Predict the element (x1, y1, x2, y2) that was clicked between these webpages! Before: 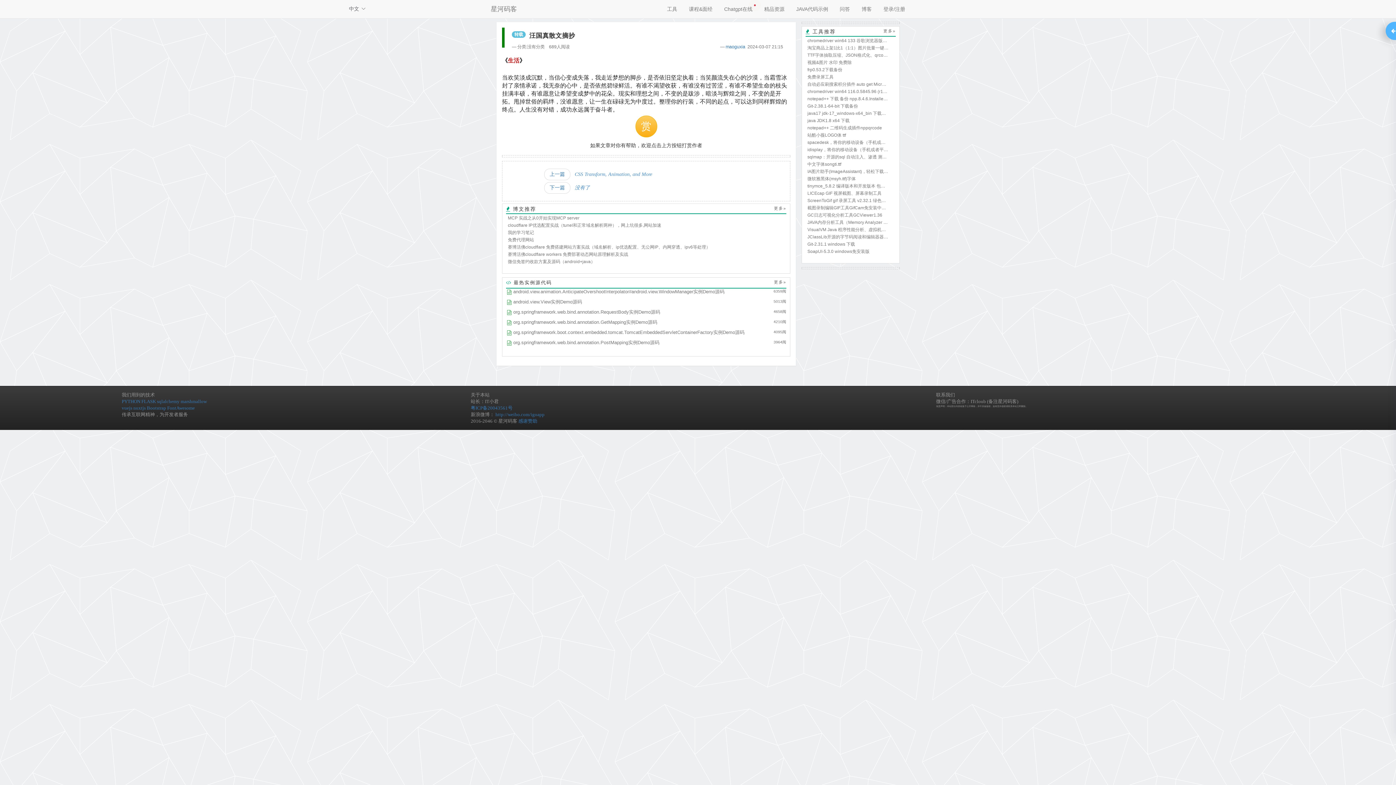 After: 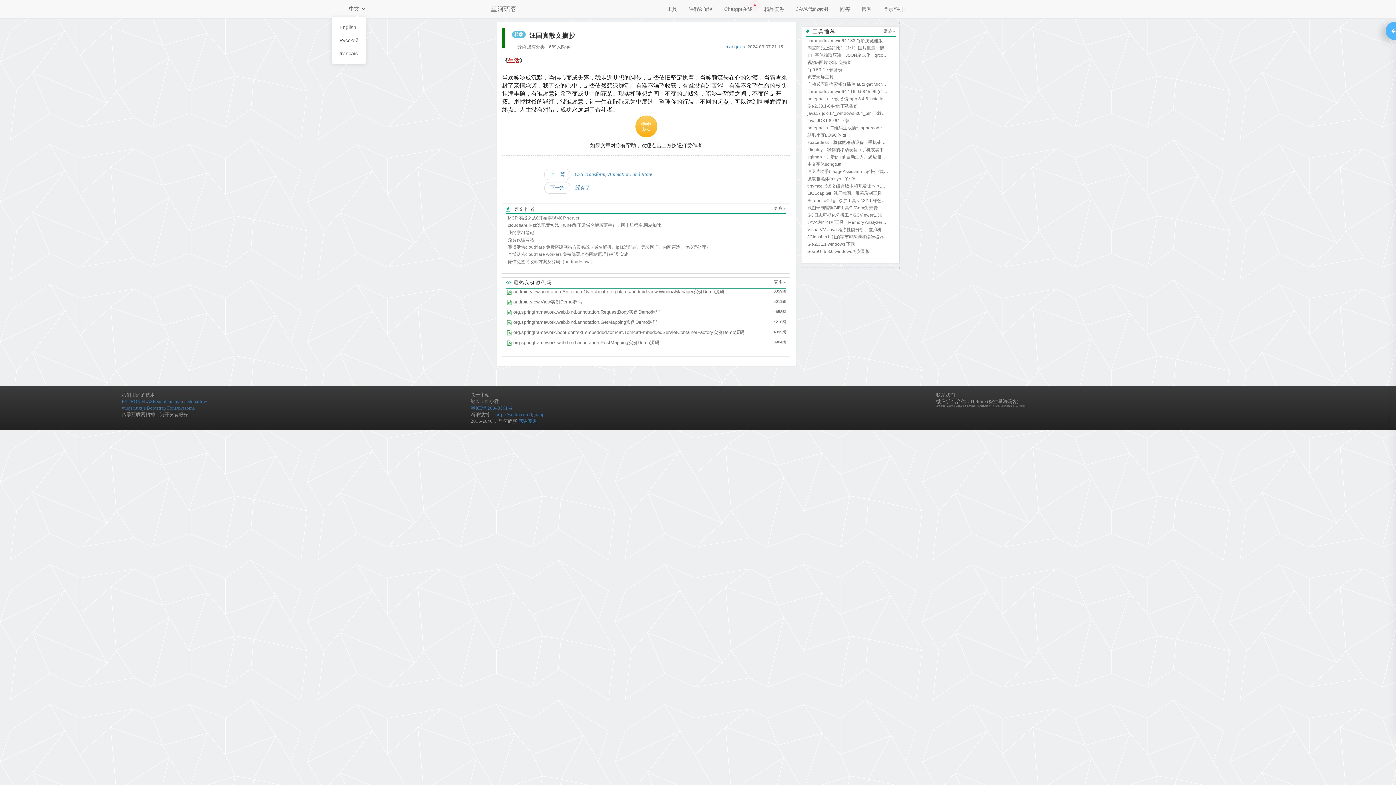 Action: label: 中文 bbox: (349, 5, 366, 11)